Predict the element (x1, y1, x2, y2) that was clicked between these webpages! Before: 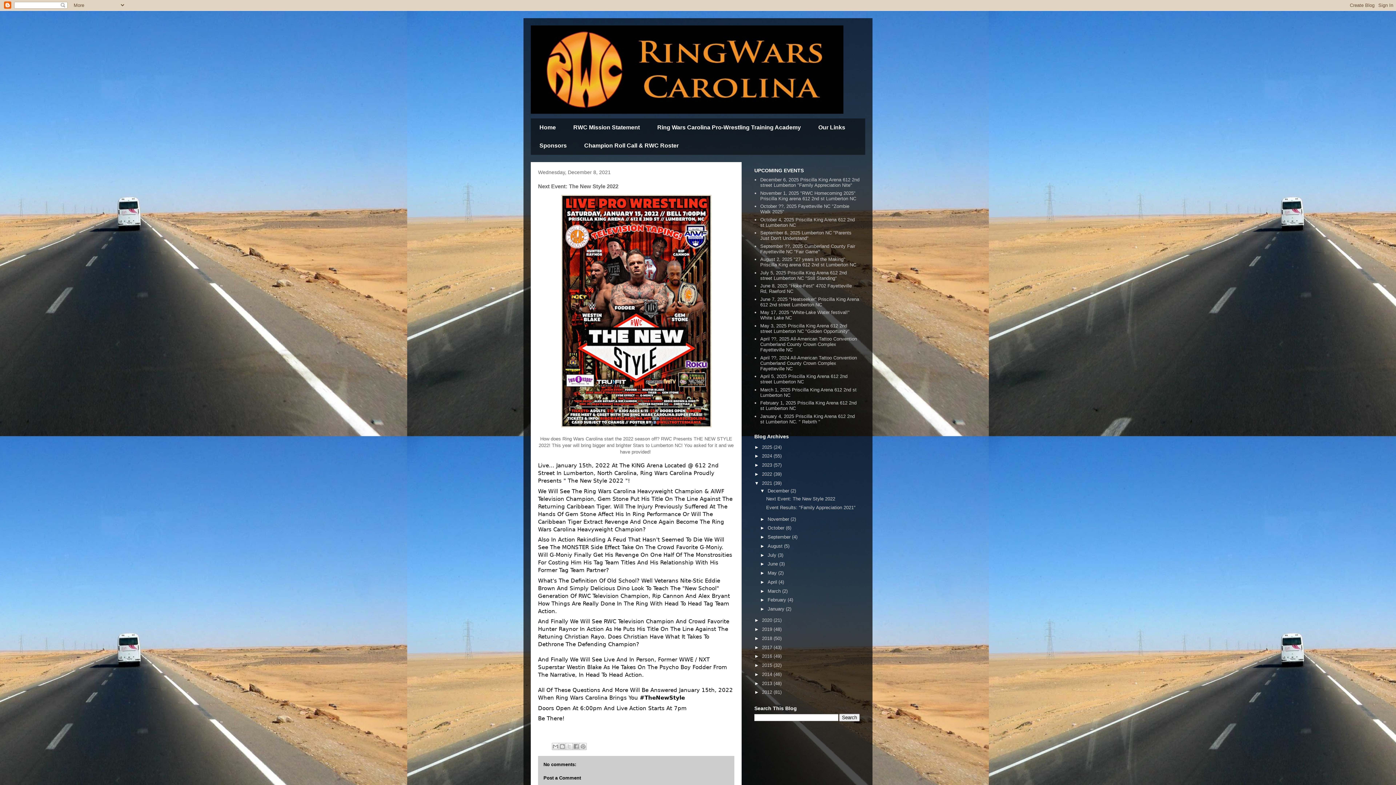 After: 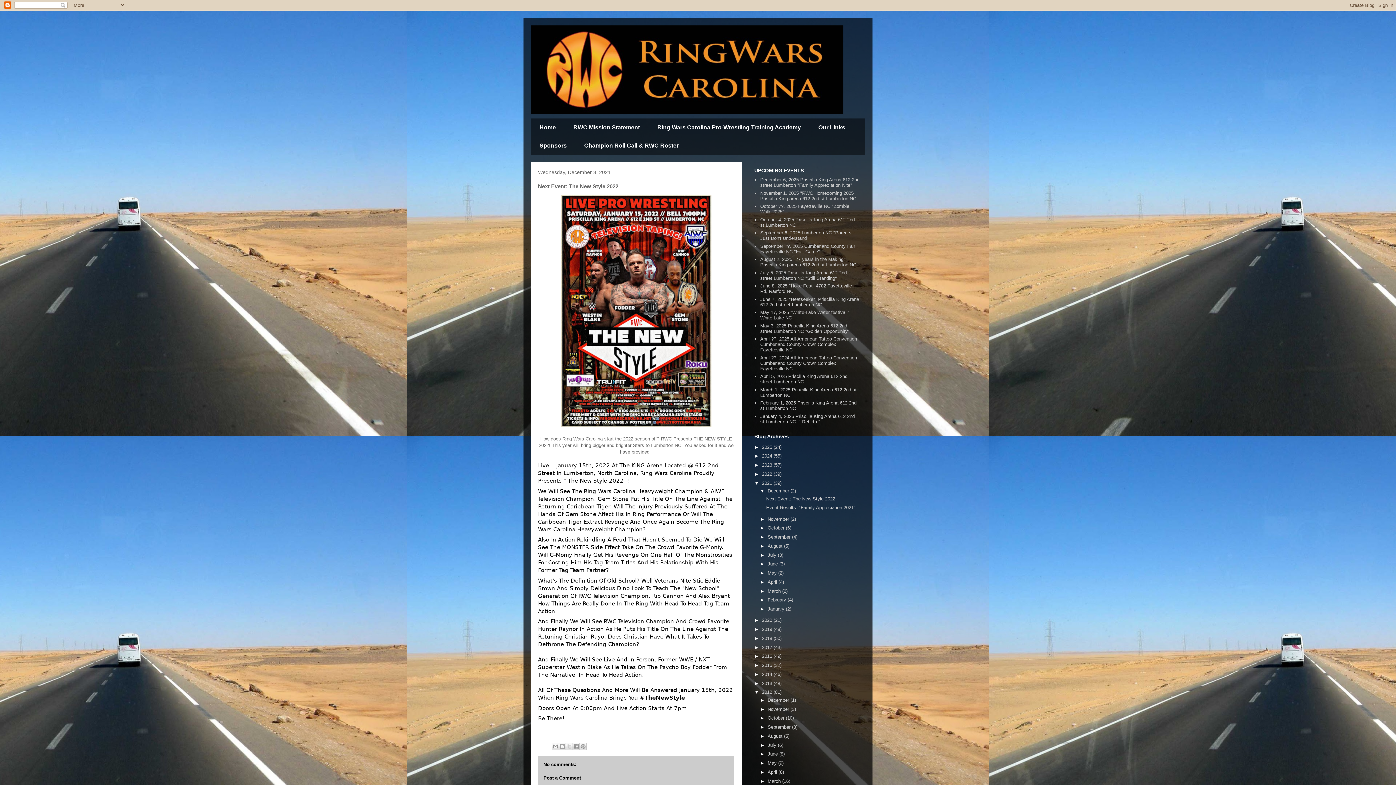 Action: bbox: (754, 689, 762, 695) label: ►  